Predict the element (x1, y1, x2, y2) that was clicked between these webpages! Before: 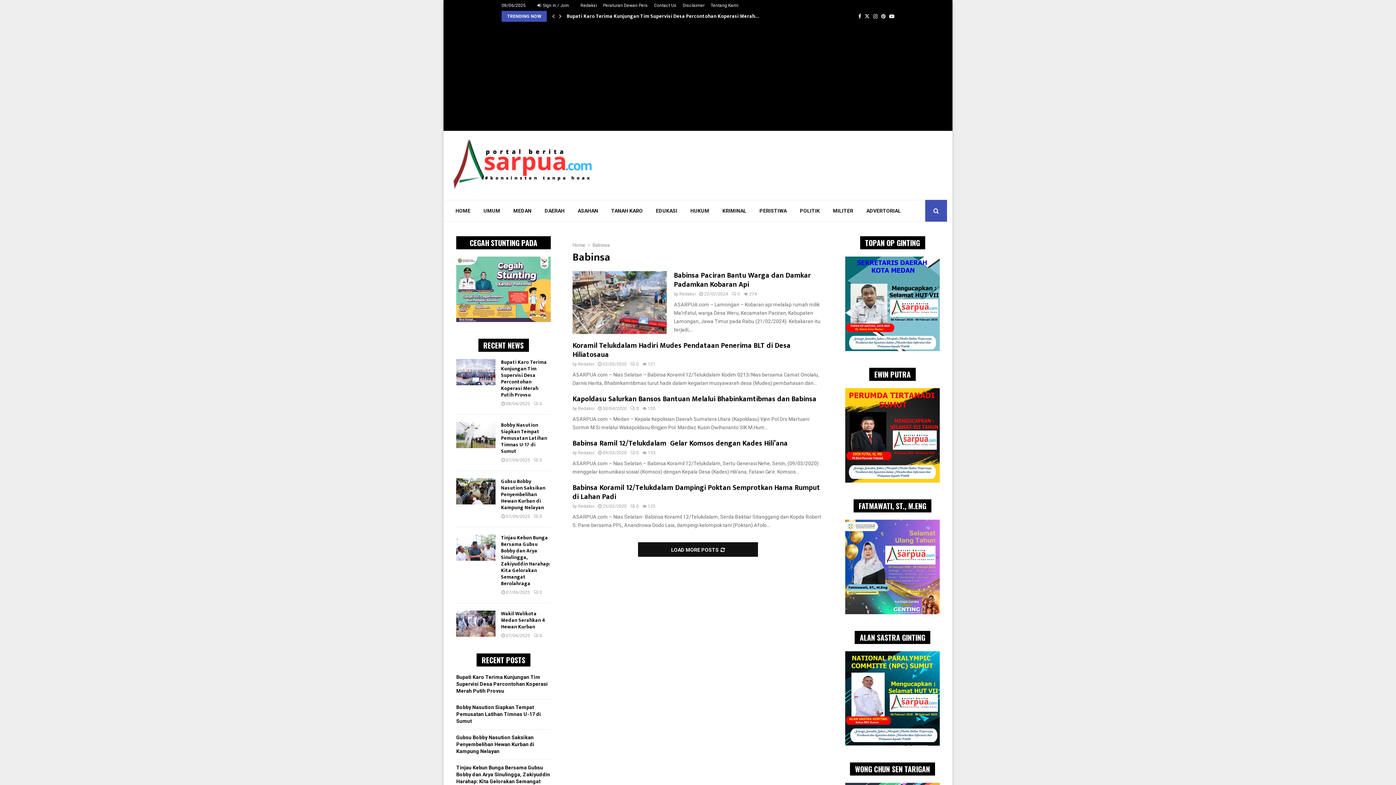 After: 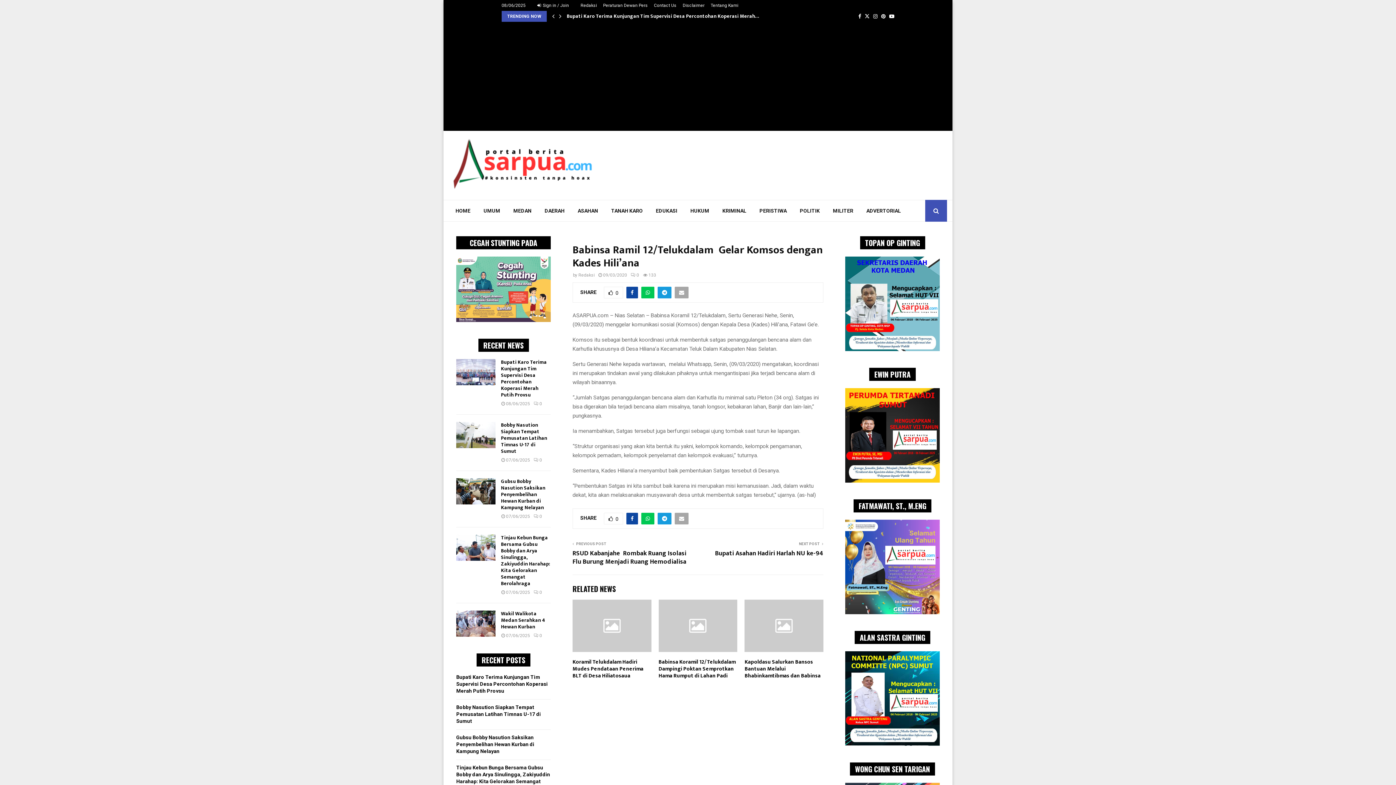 Action: label: 09/03/2020 bbox: (602, 450, 626, 455)